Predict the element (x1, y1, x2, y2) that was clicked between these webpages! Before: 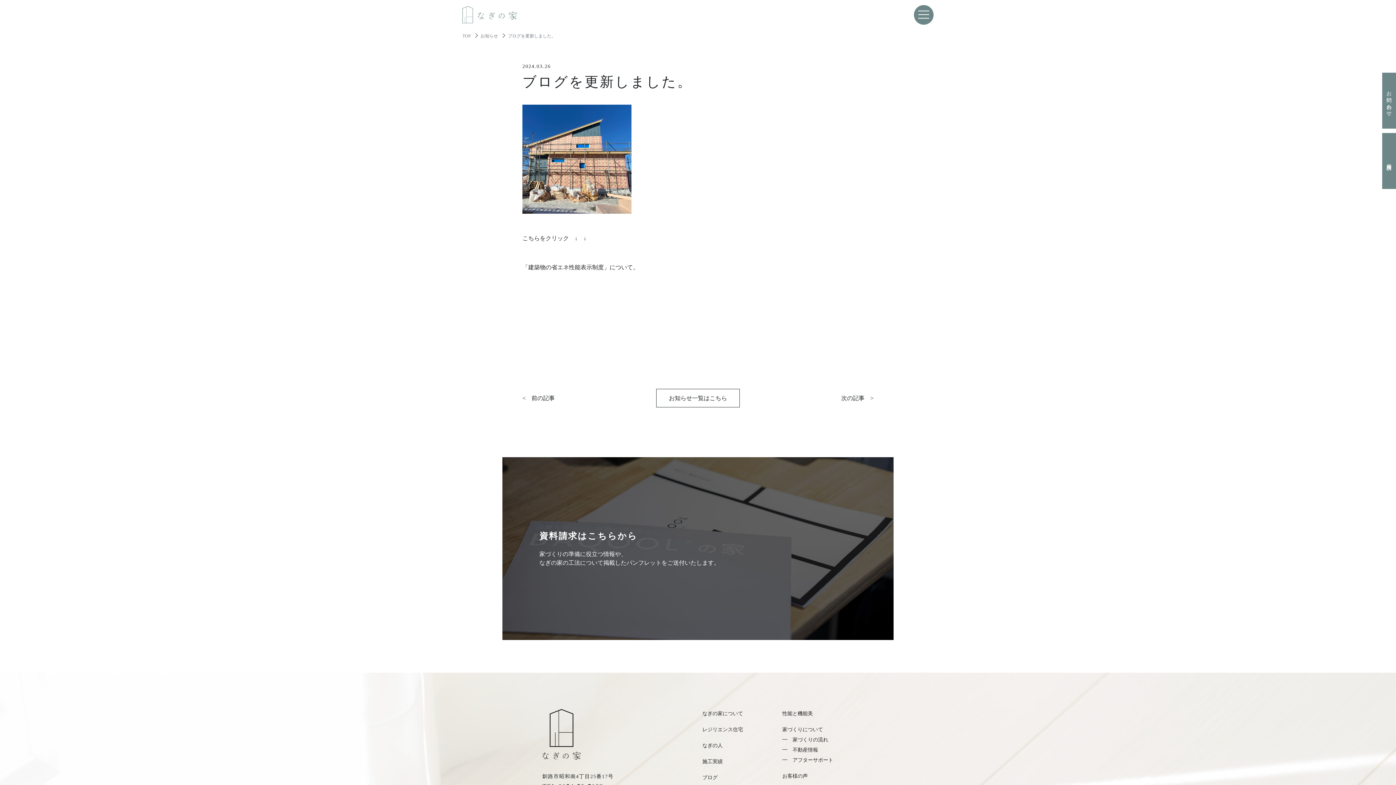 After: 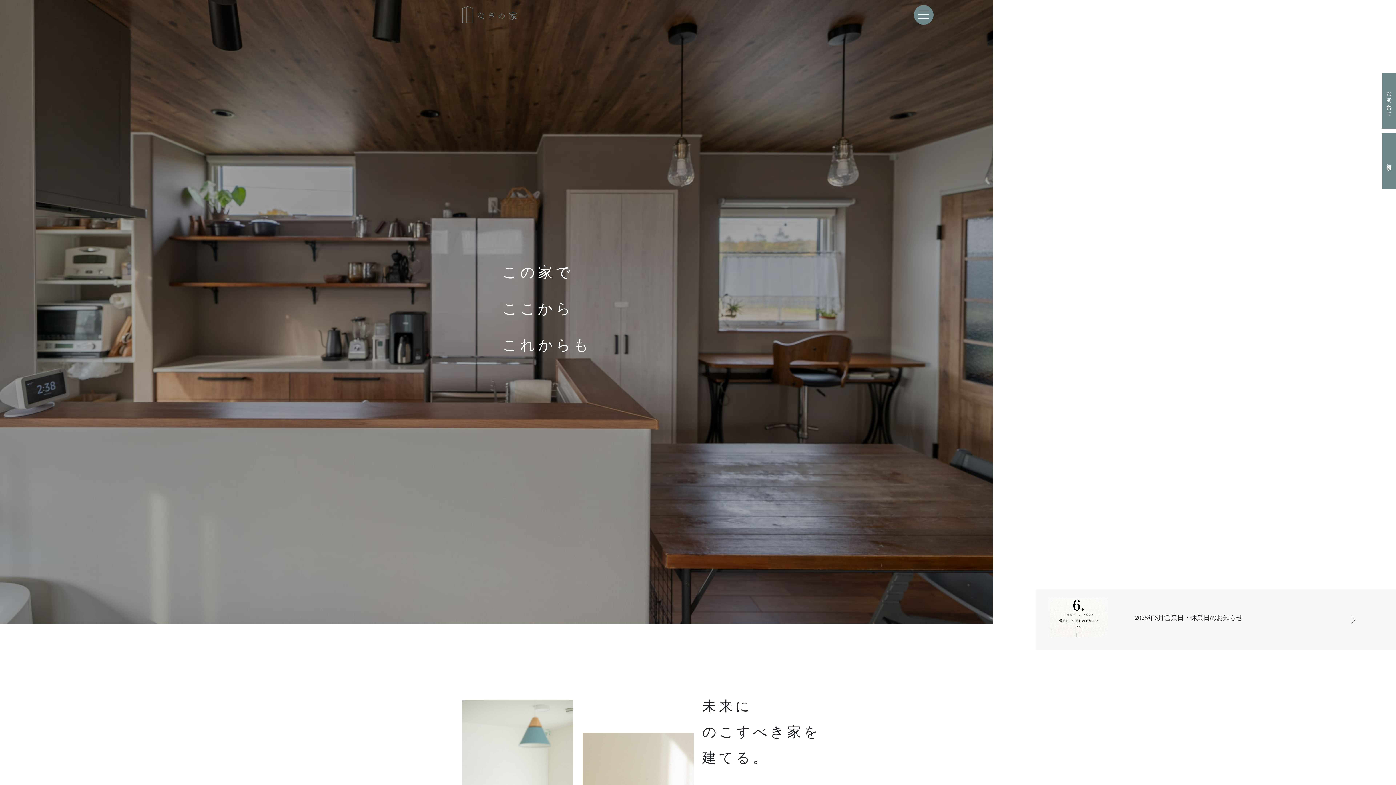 Action: bbox: (542, 709, 653, 760)